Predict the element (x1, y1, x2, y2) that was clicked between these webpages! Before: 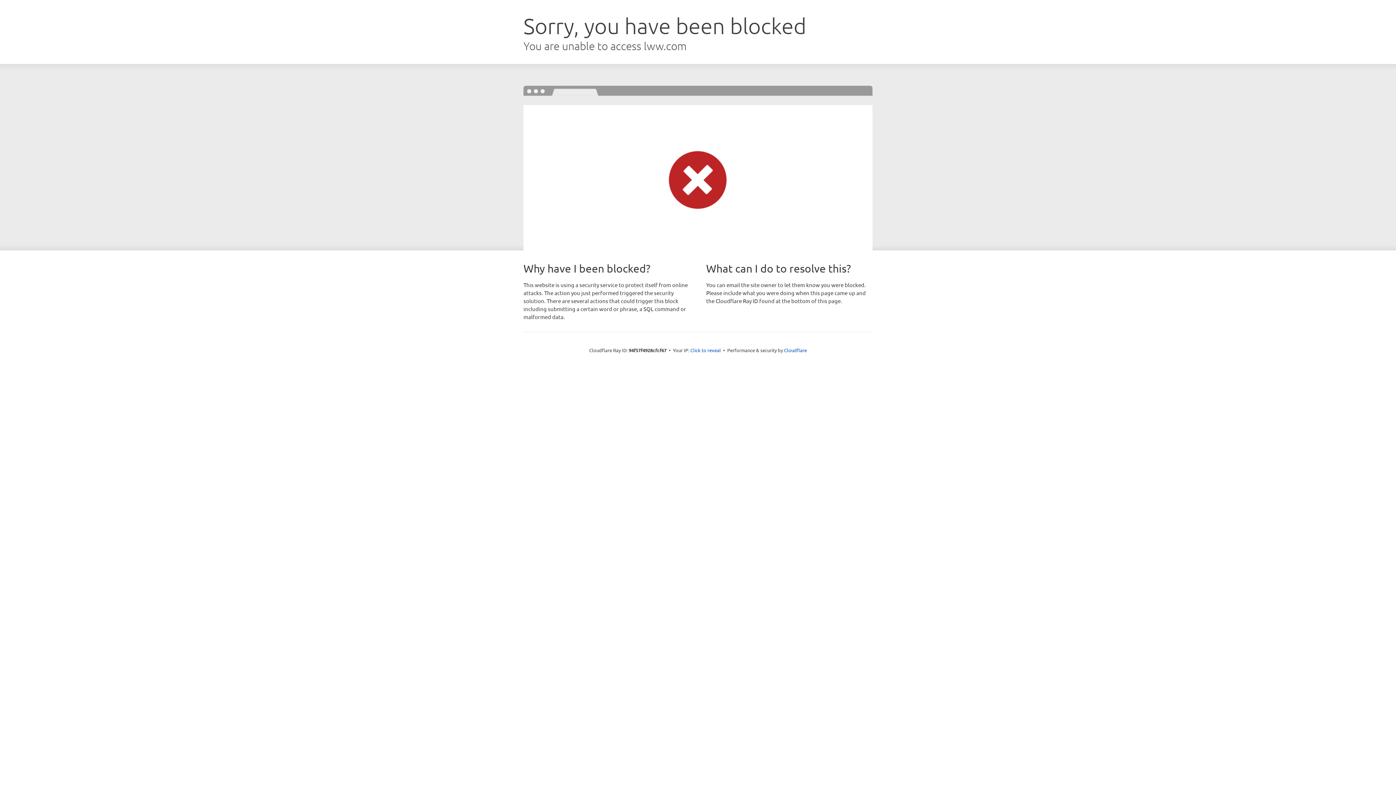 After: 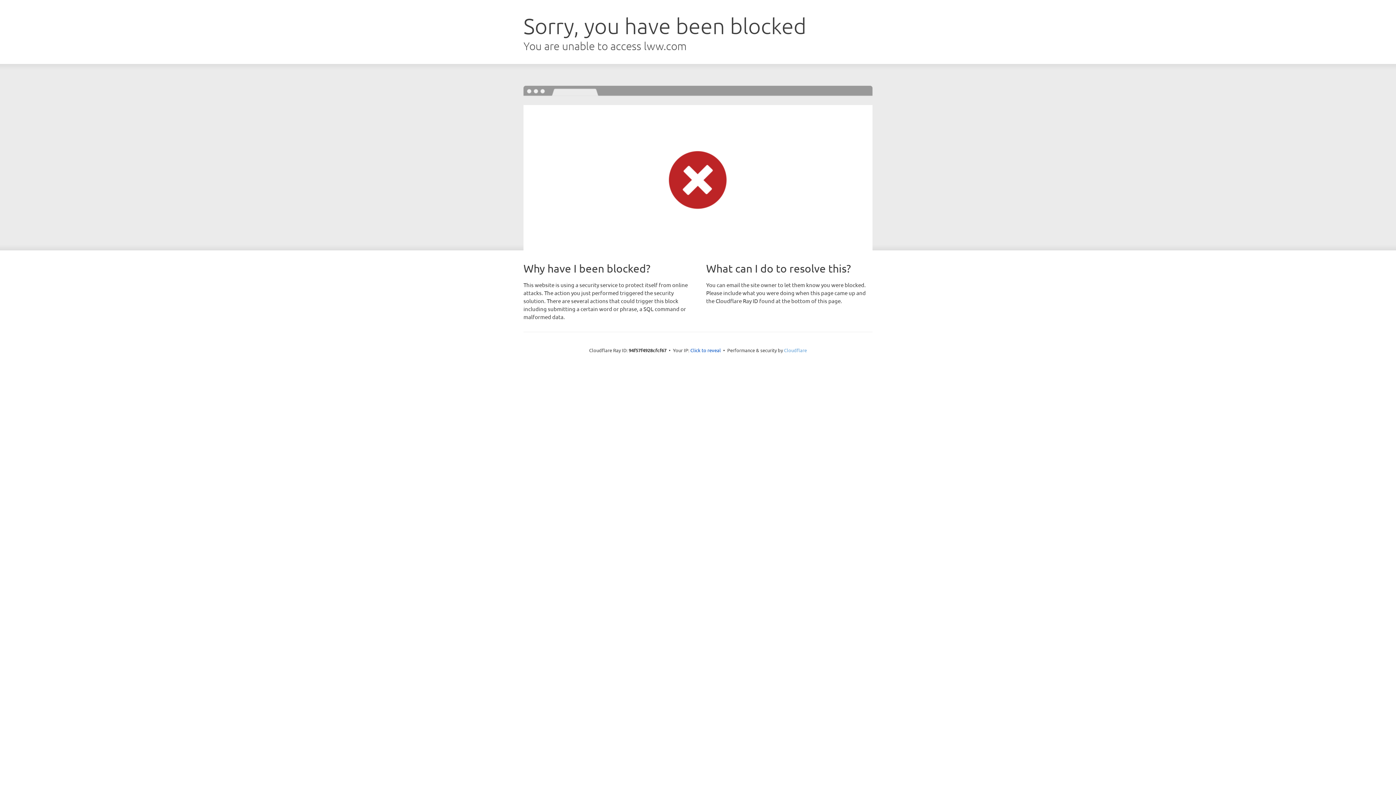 Action: bbox: (784, 347, 807, 353) label: Cloudflare